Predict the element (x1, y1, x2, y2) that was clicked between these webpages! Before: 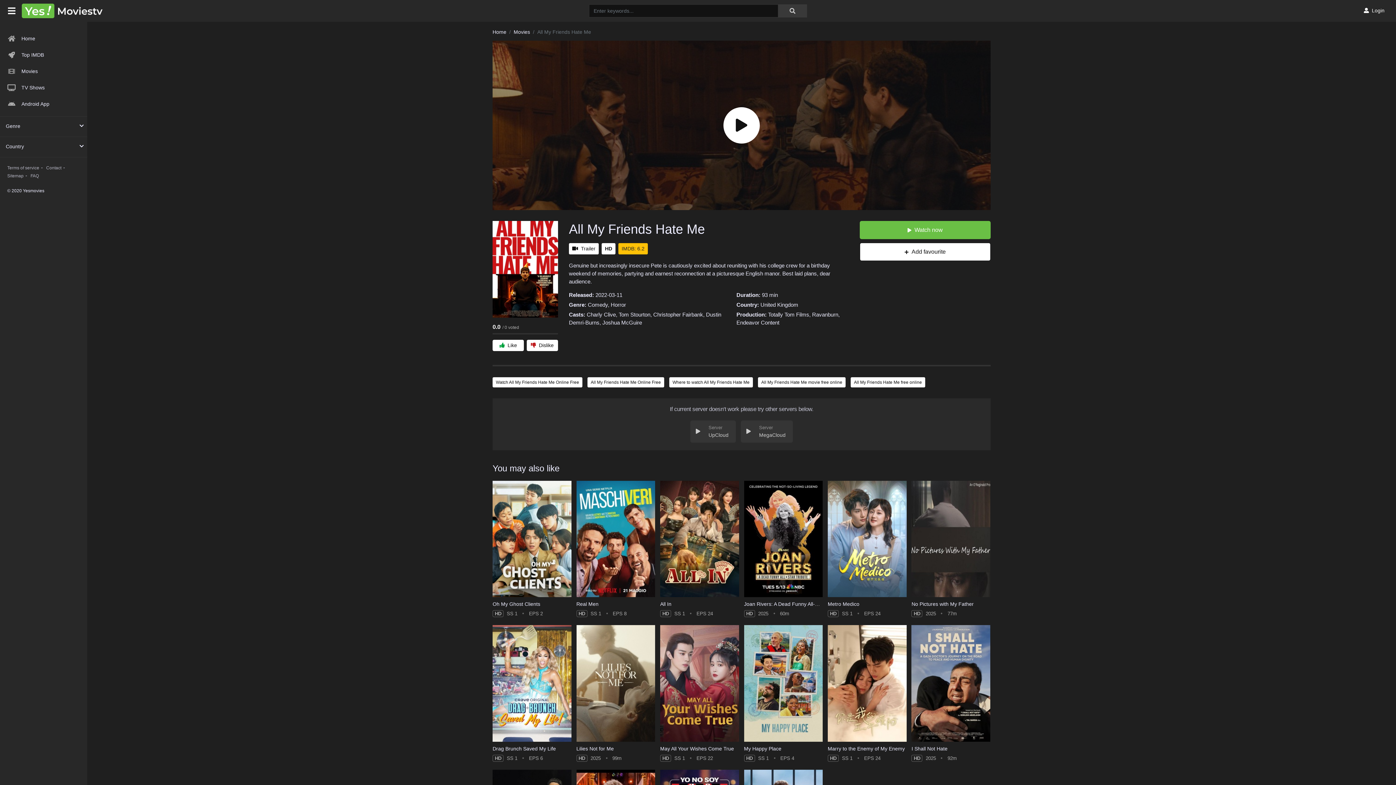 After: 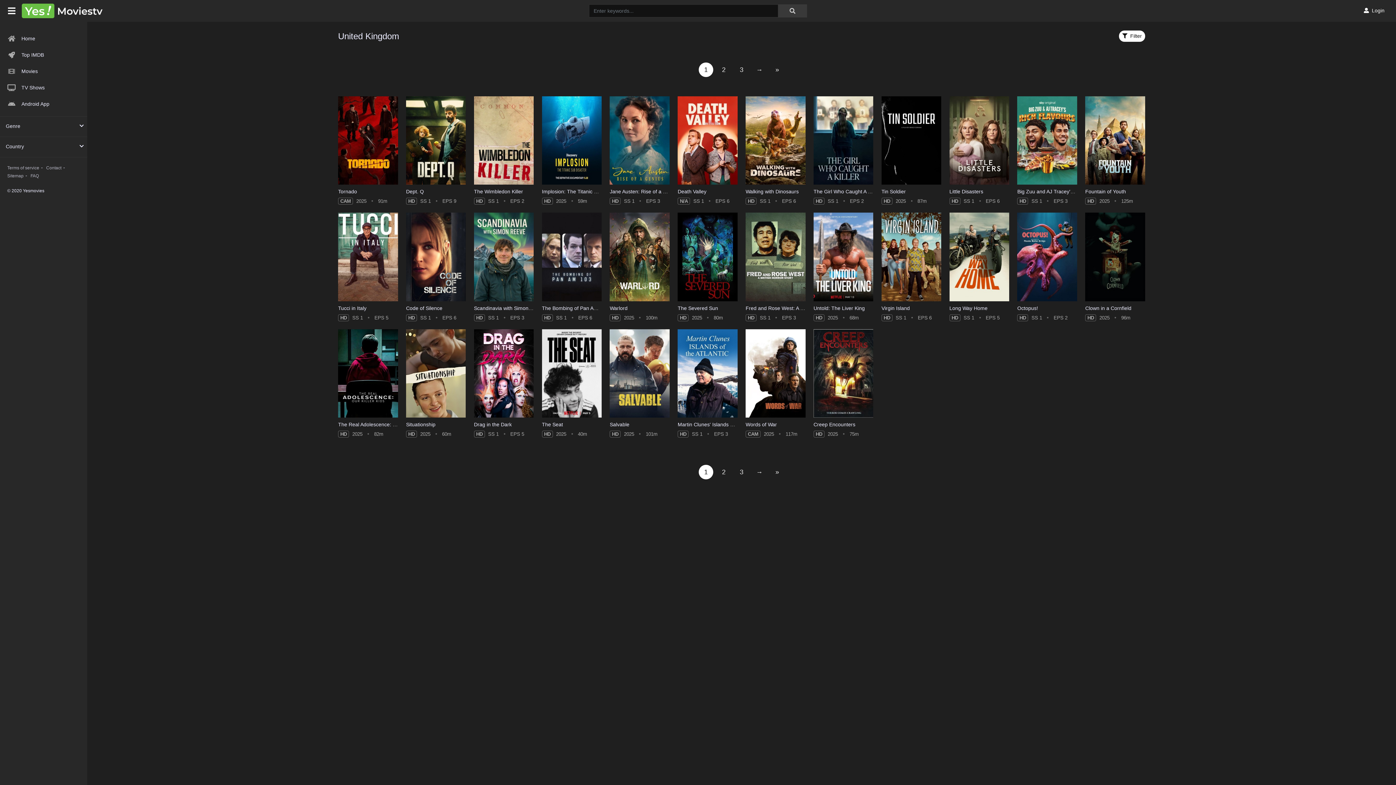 Action: bbox: (760, 301, 798, 307) label: United Kingdom